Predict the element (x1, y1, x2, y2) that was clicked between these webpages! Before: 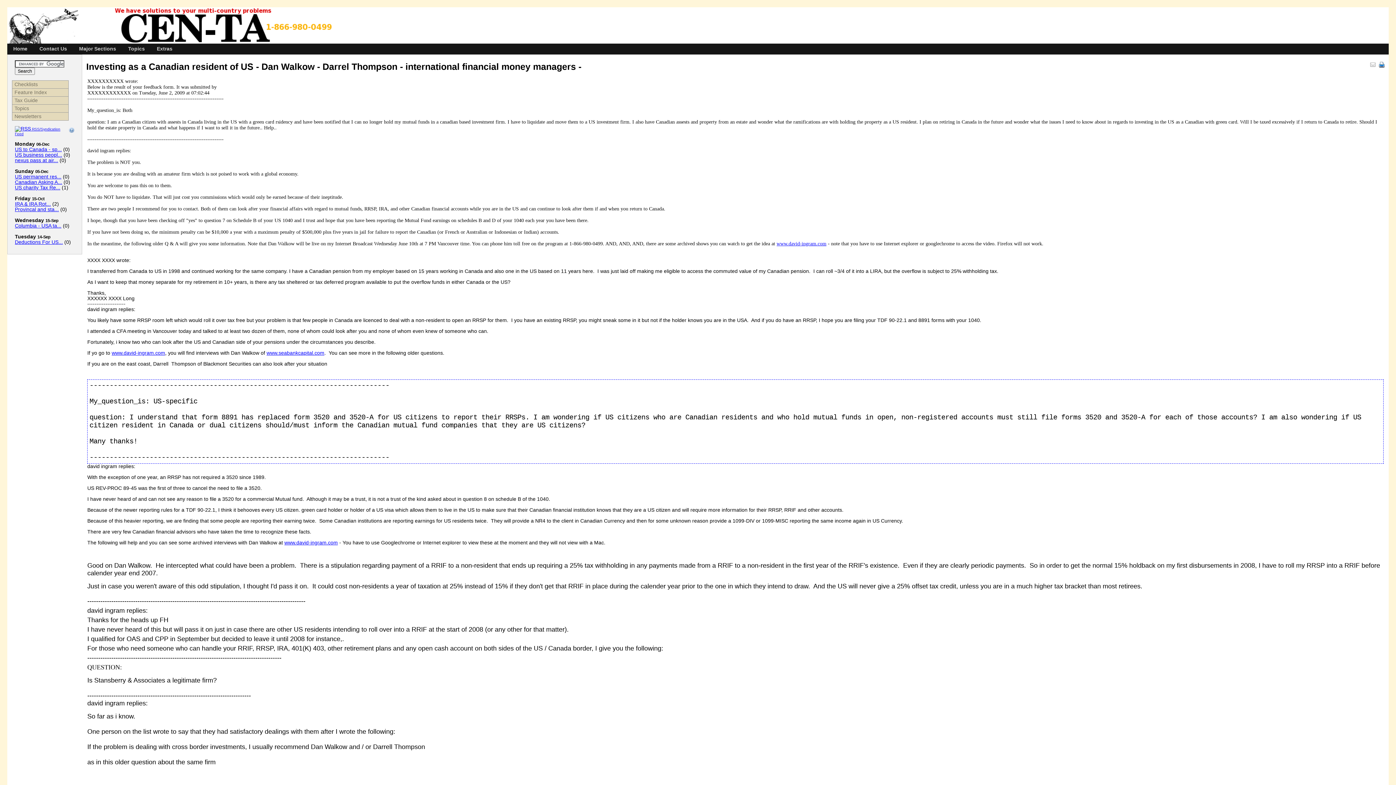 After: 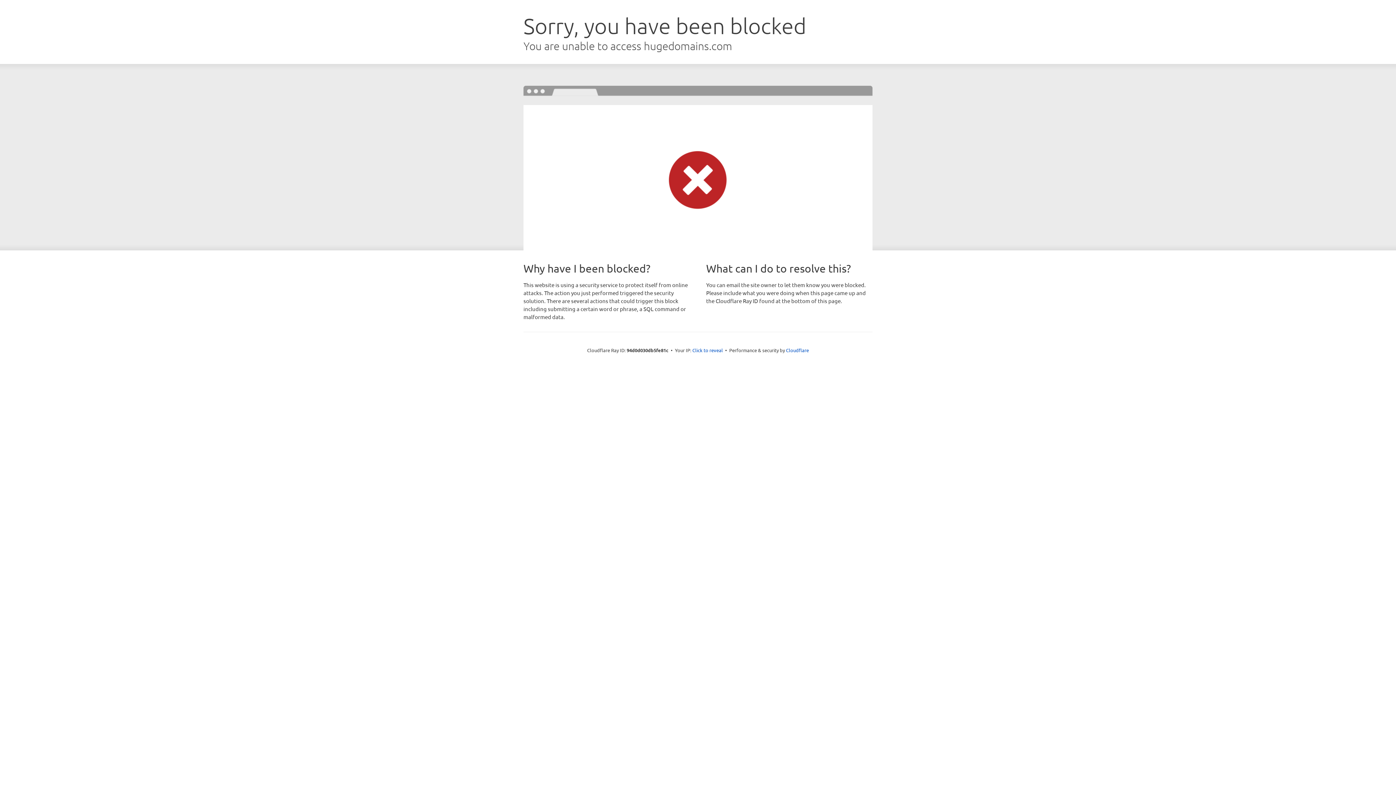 Action: label: www.seabankcapital.com bbox: (266, 350, 324, 356)